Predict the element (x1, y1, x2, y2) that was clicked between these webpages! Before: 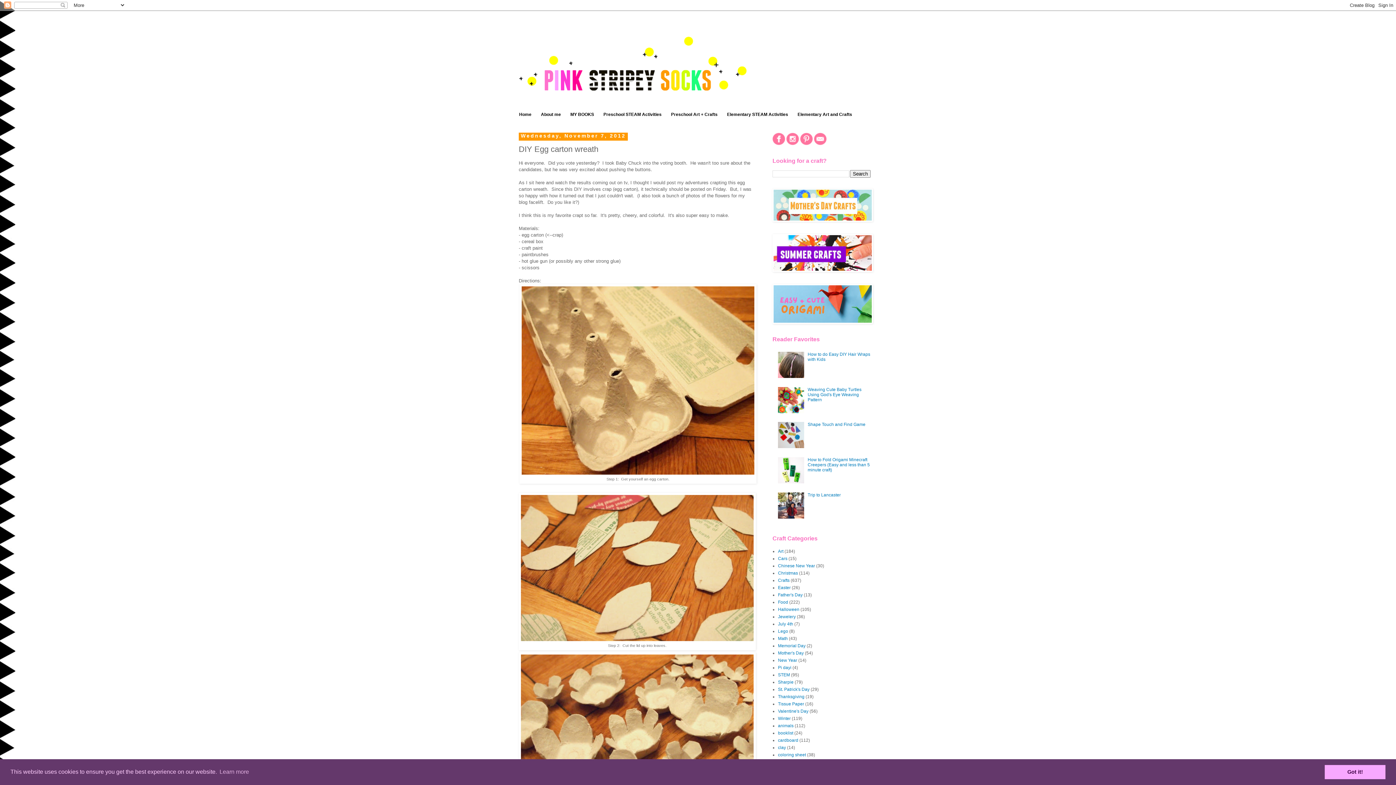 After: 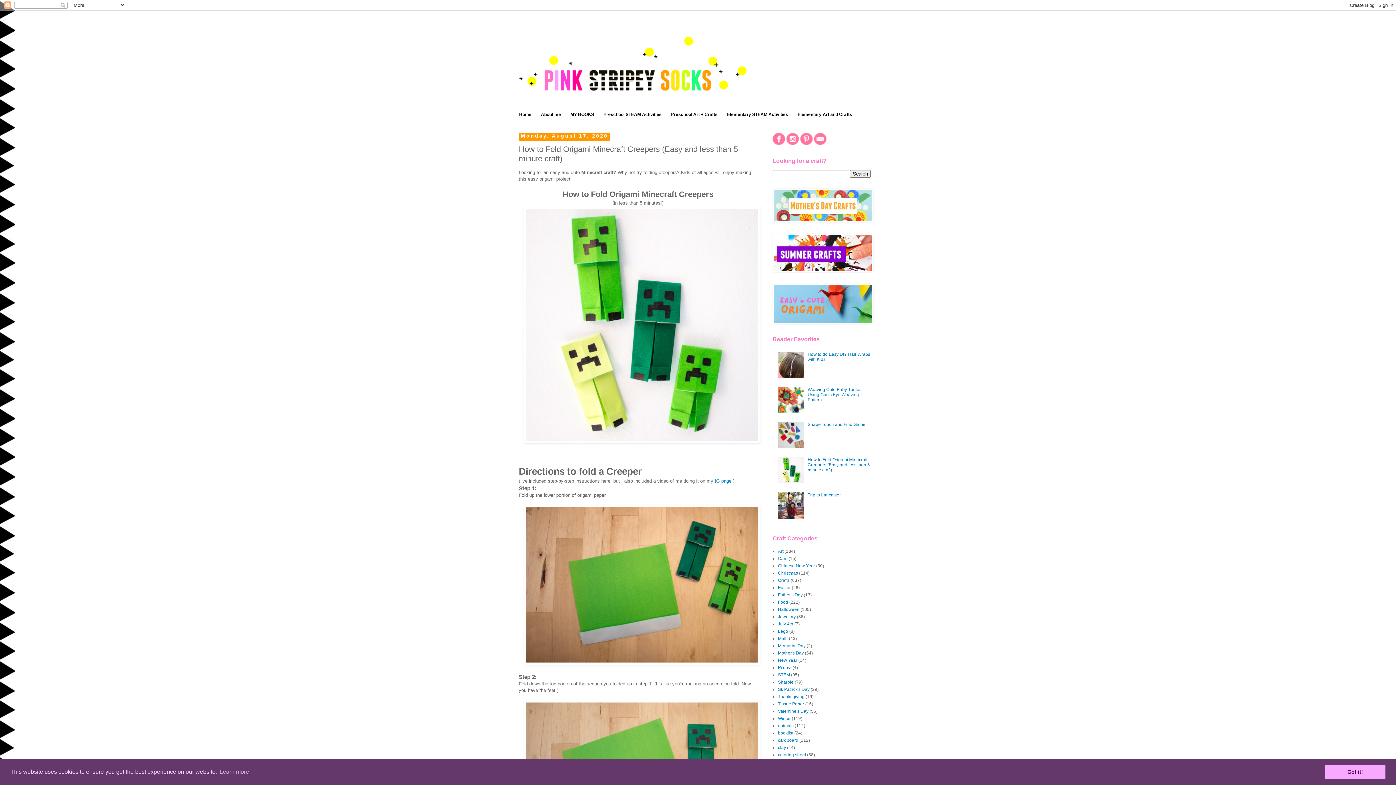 Action: bbox: (807, 457, 870, 472) label: How to Fold Origami Minecraft Creepers (Easy and less than 5 minute craft)